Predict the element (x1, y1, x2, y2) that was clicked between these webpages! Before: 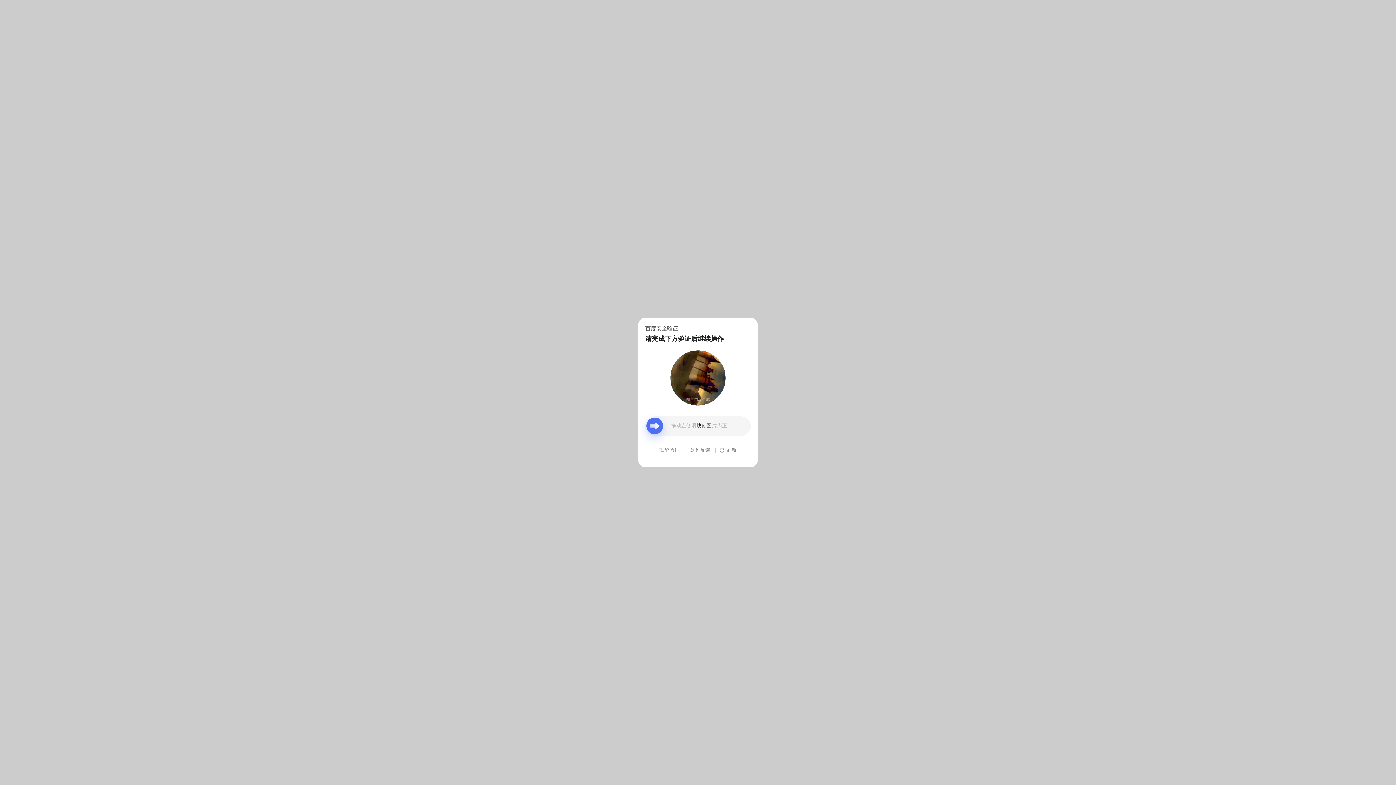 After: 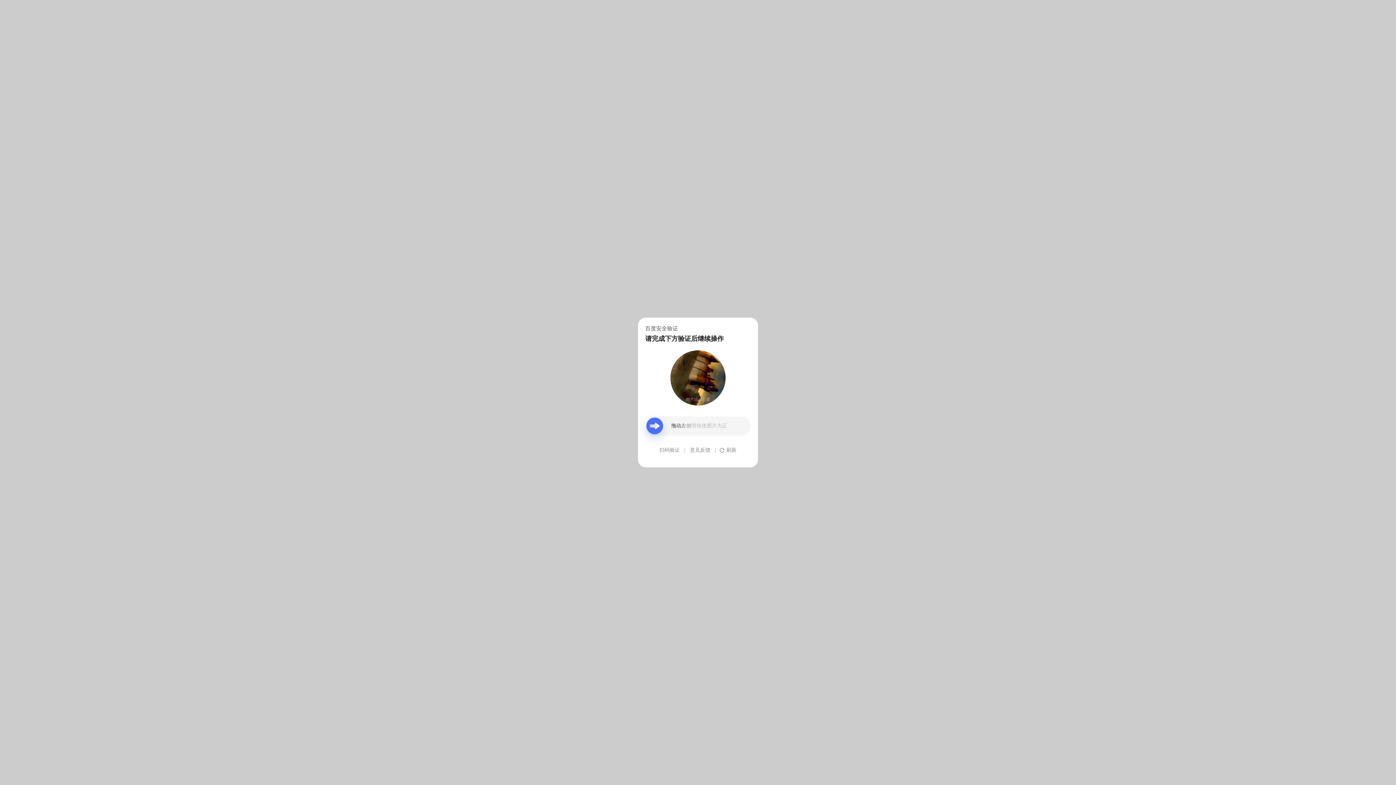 Action: bbox: (690, 439, 710, 461) label: 意见反馈